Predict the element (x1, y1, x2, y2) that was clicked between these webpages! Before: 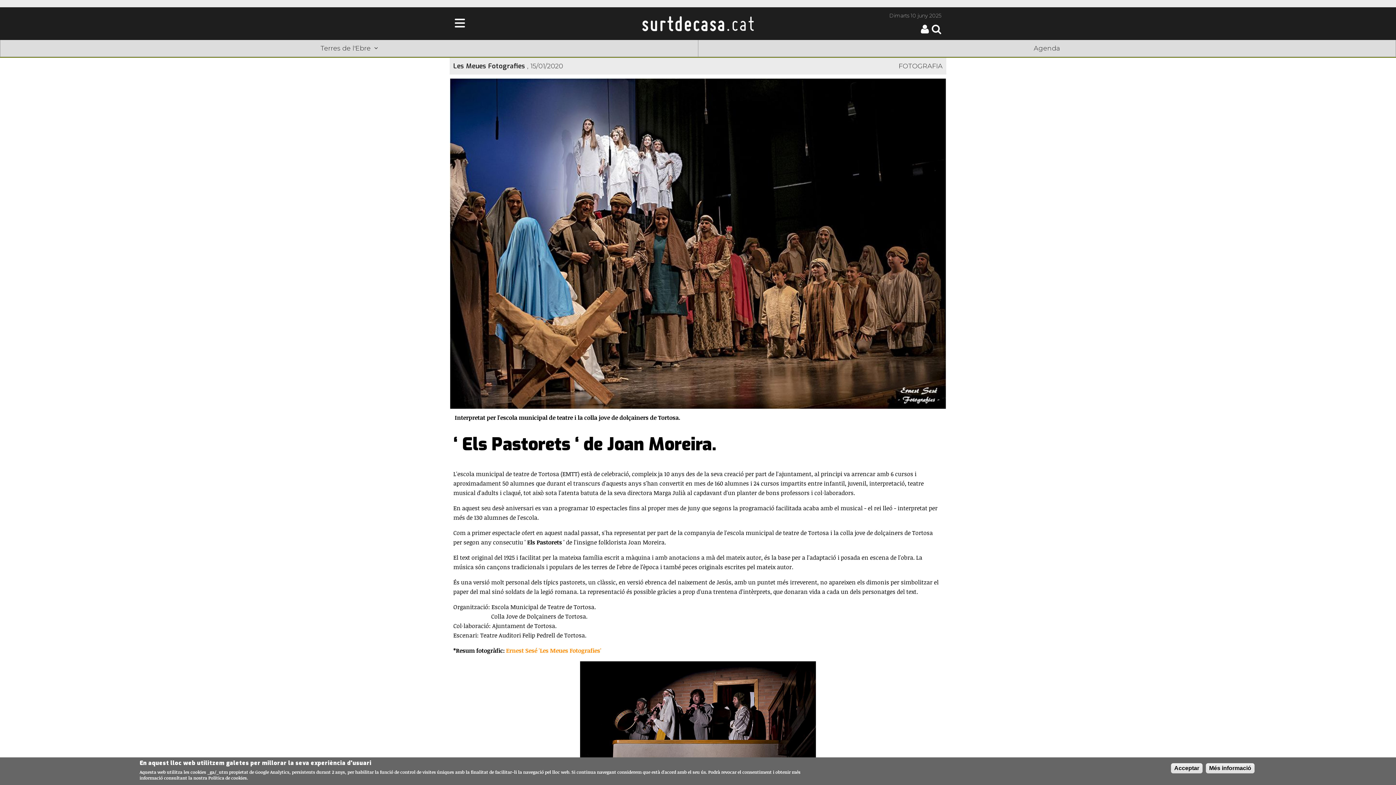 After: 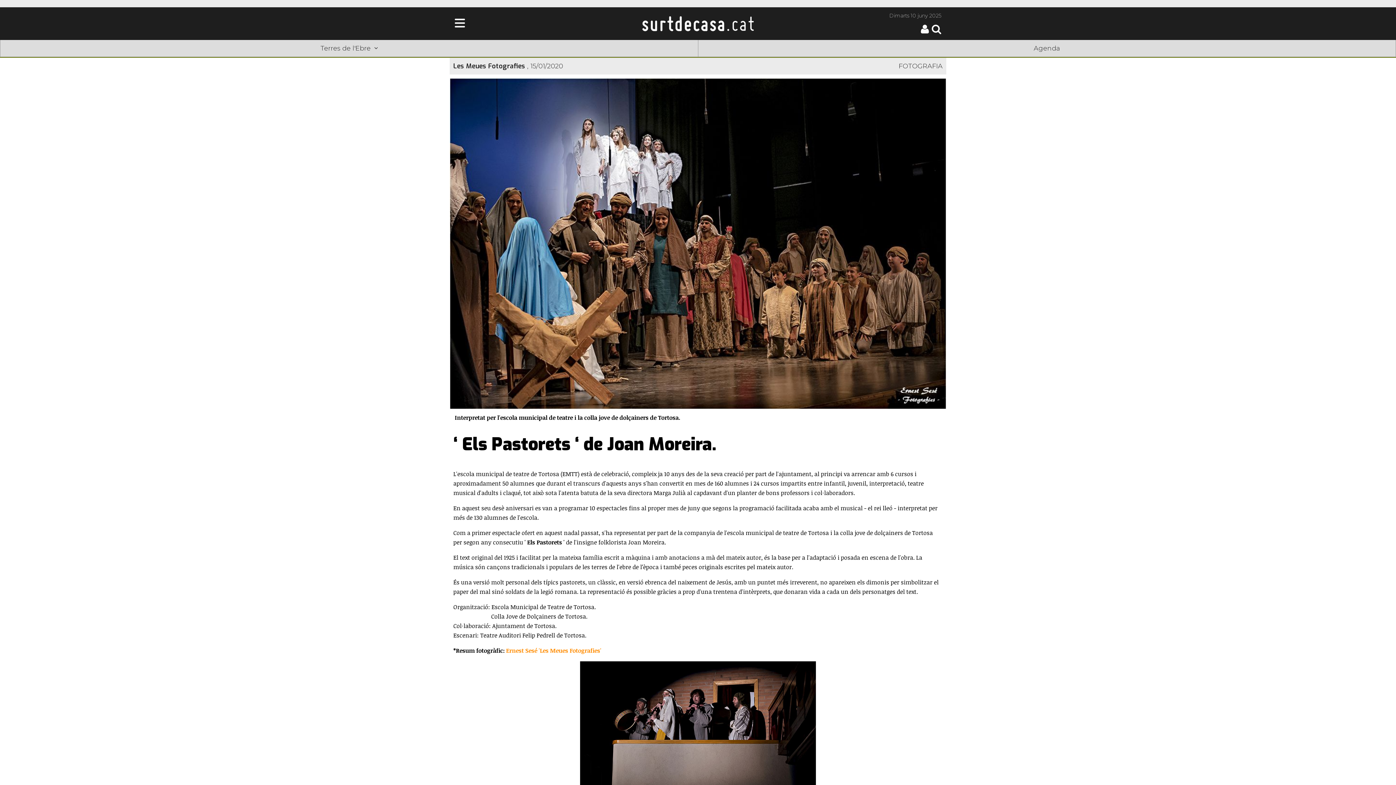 Action: bbox: (506, 646, 600, 654) label: Ernest Sesé 'Les Meues Fotografies